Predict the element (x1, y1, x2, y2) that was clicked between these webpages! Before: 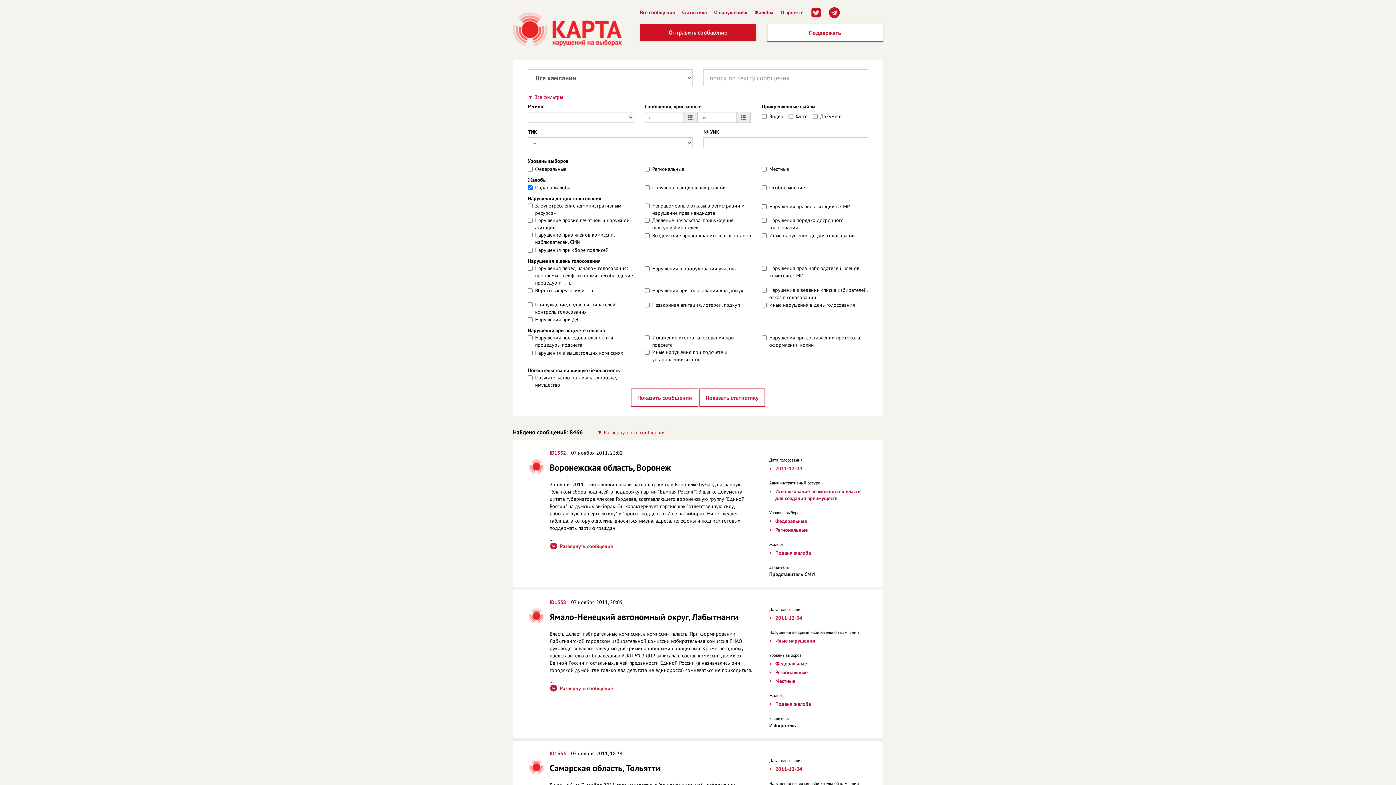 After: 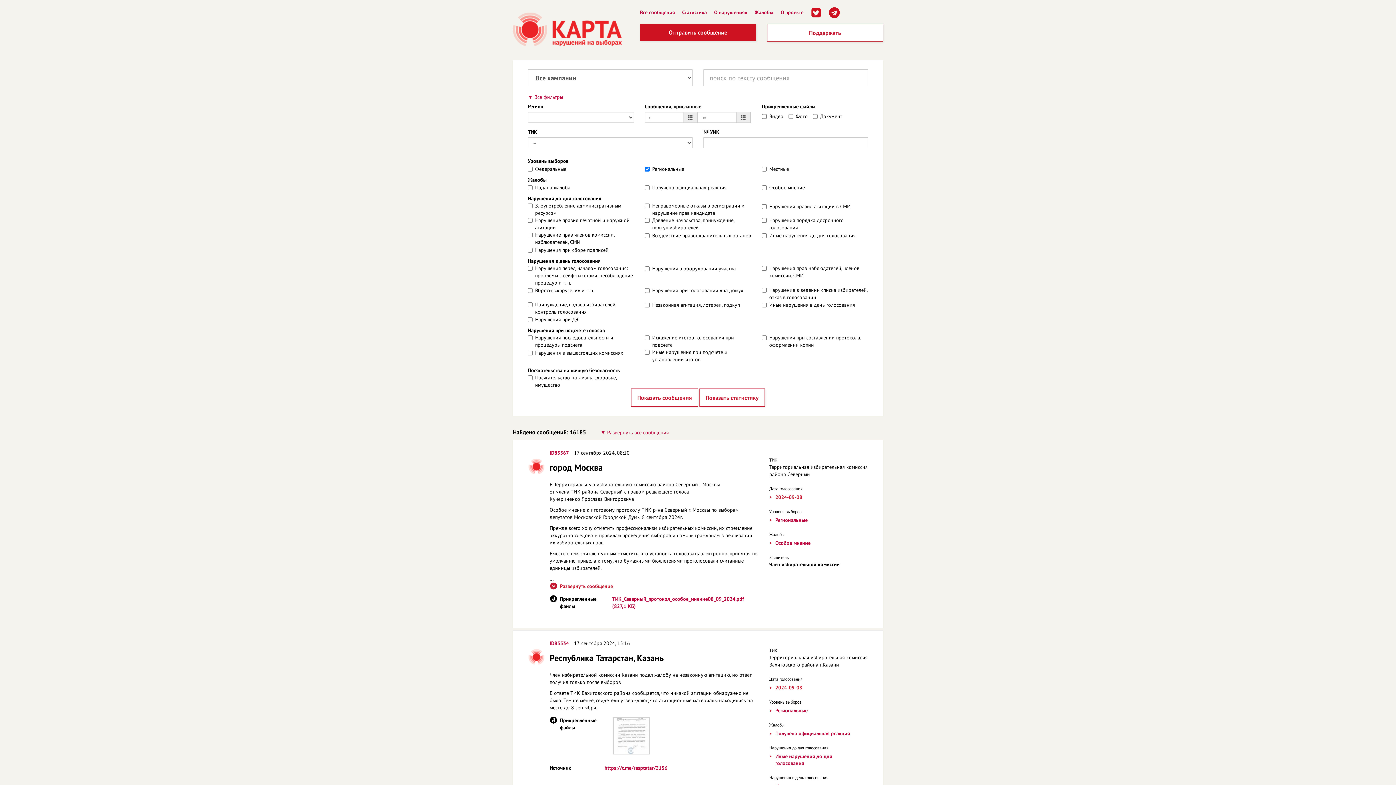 Action: label: Региональные bbox: (775, 669, 807, 676)